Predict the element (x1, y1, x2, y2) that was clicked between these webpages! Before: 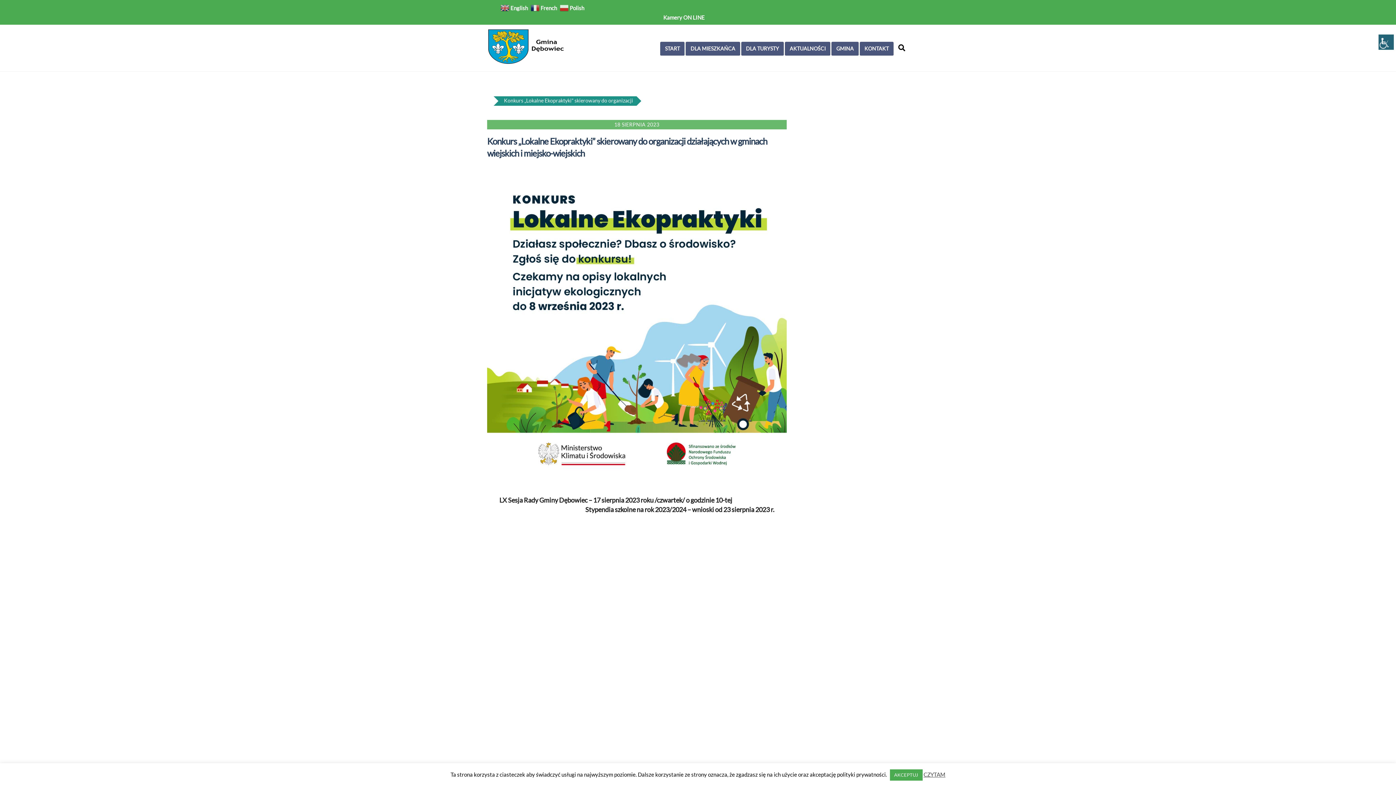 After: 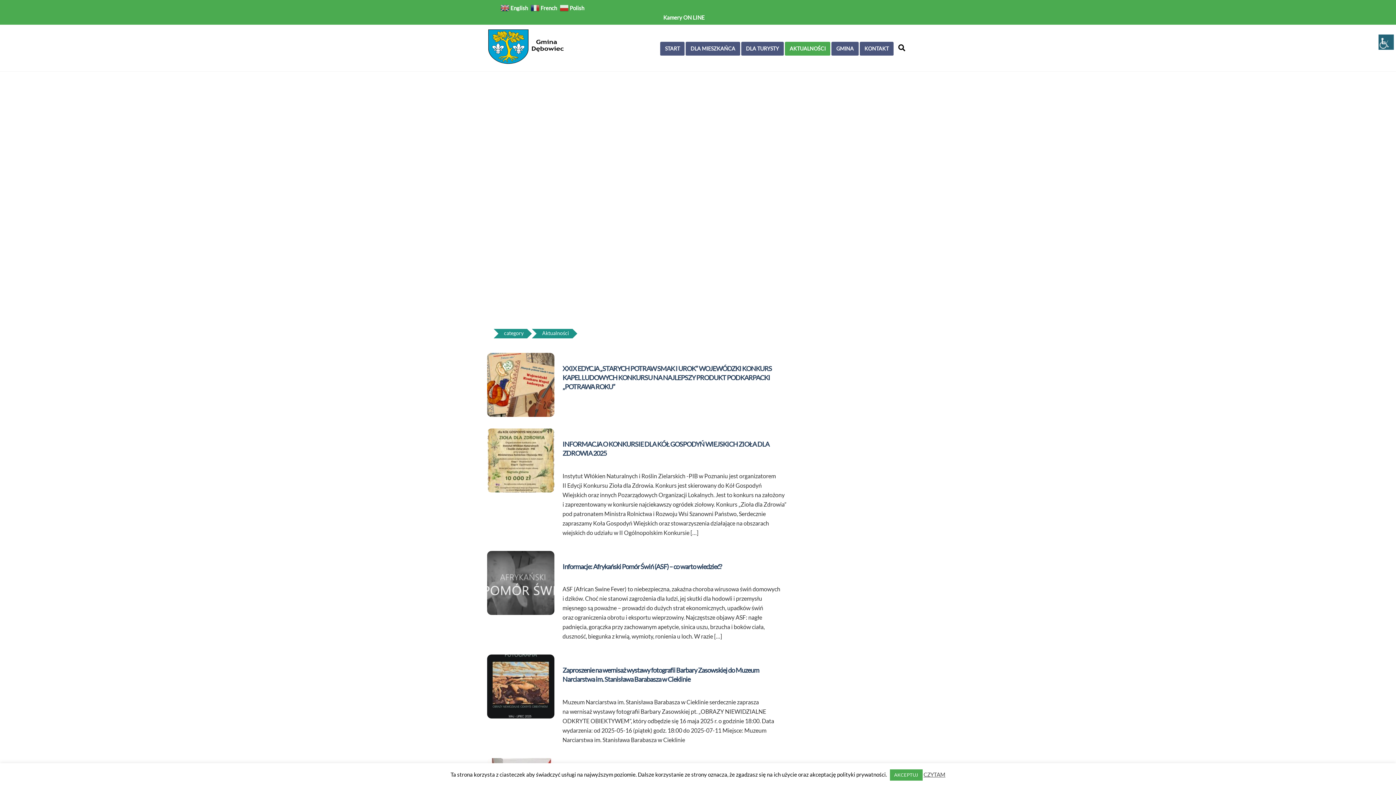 Action: bbox: (785, 41, 830, 56) label: AKTUALNOŚCI